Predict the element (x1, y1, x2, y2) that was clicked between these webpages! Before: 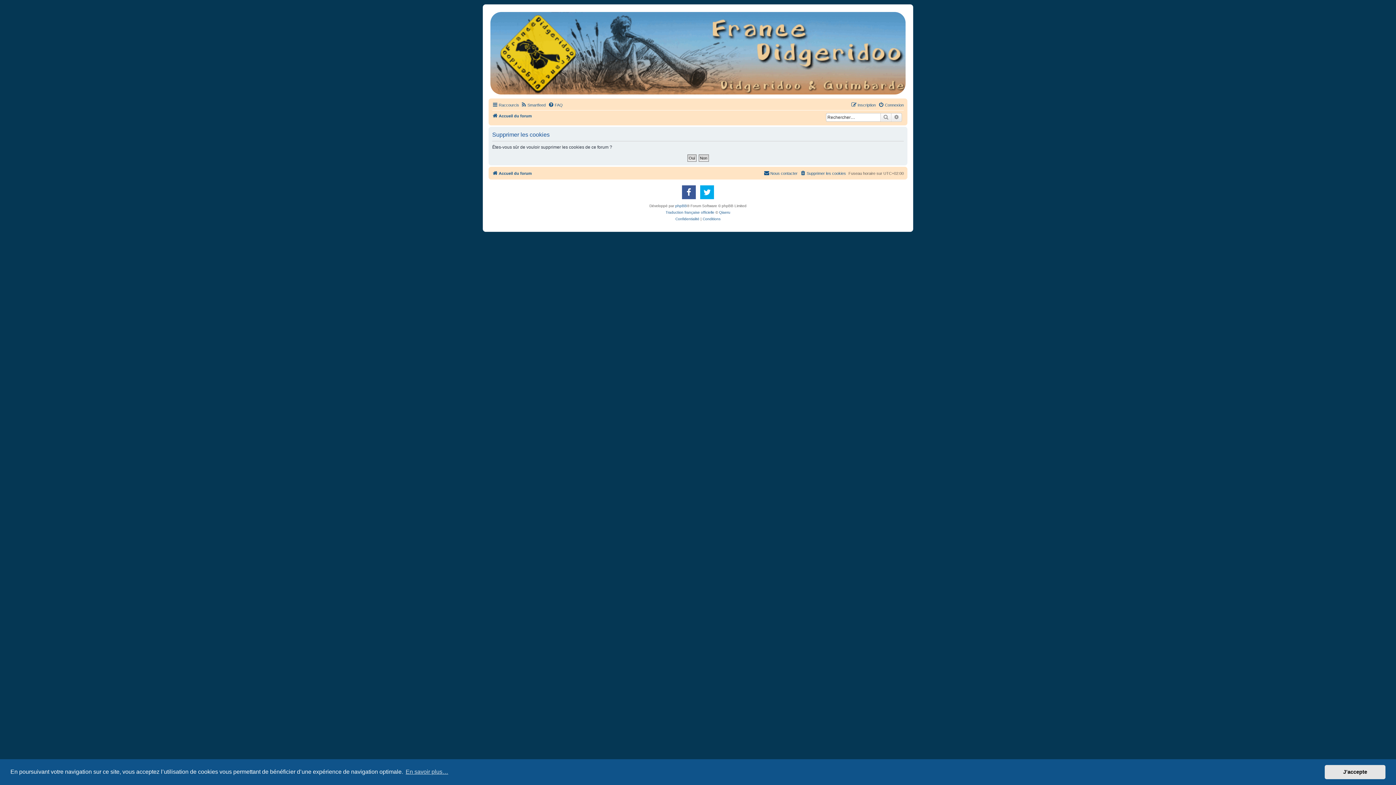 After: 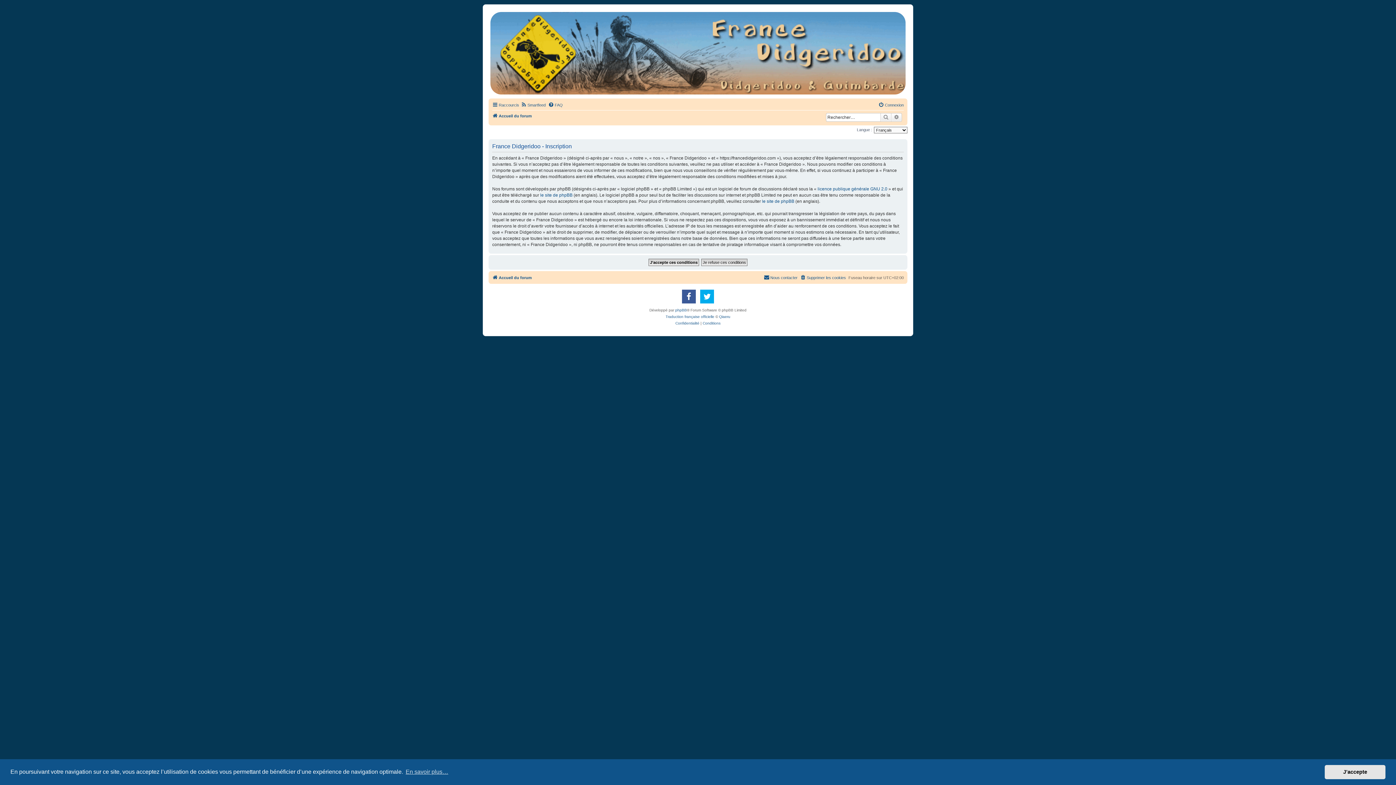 Action: label: Inscription bbox: (851, 100, 876, 109)